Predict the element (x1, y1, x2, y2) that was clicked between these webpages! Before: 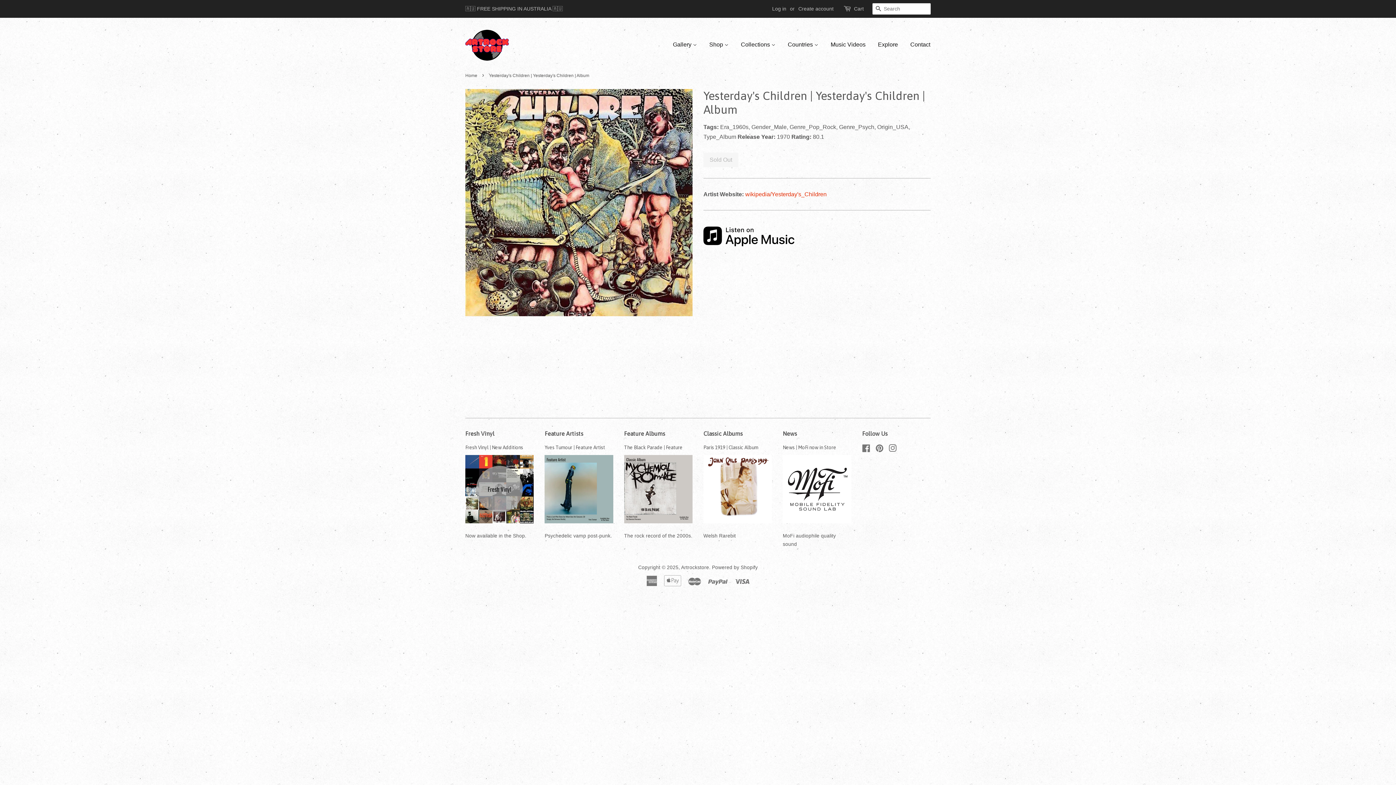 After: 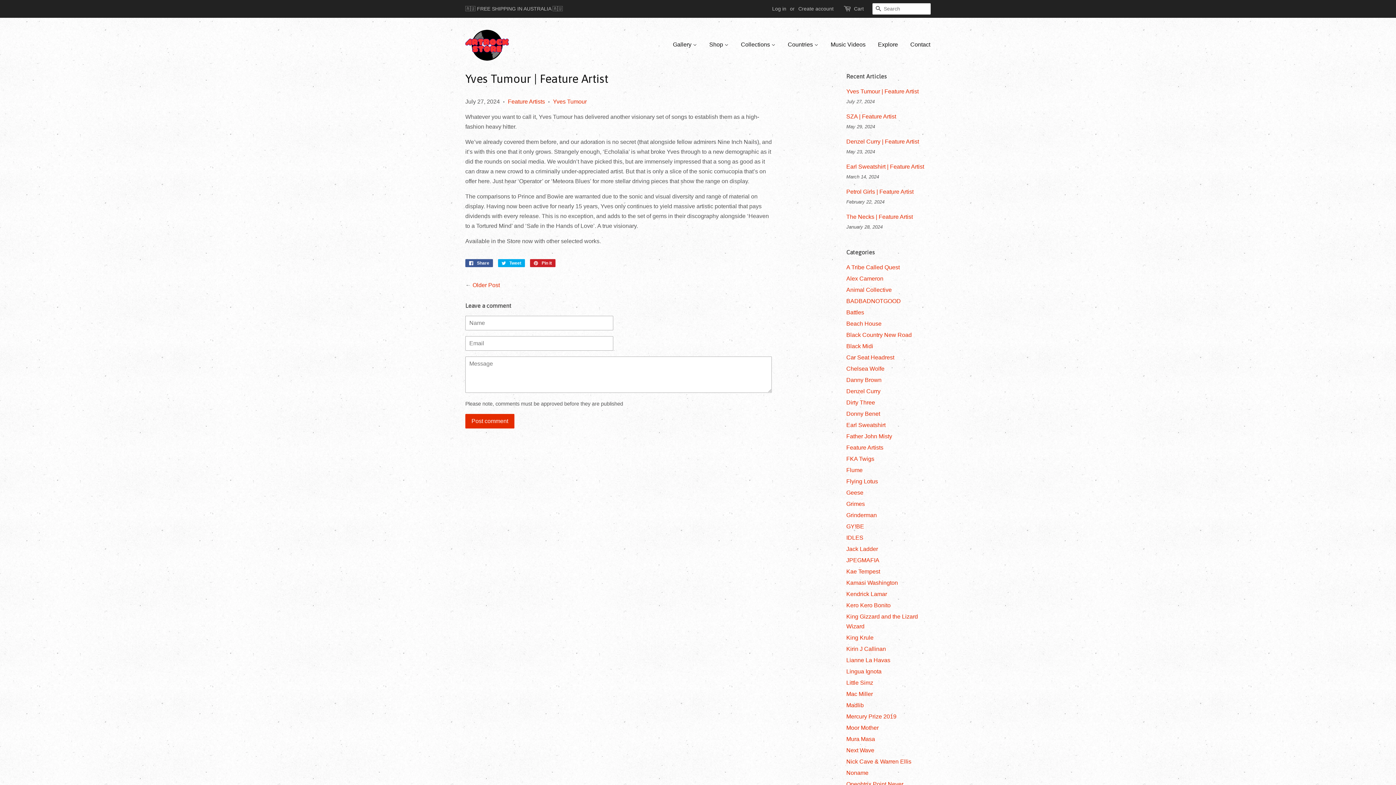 Action: bbox: (544, 444, 605, 450) label: Yves Tumour | Feature Artist